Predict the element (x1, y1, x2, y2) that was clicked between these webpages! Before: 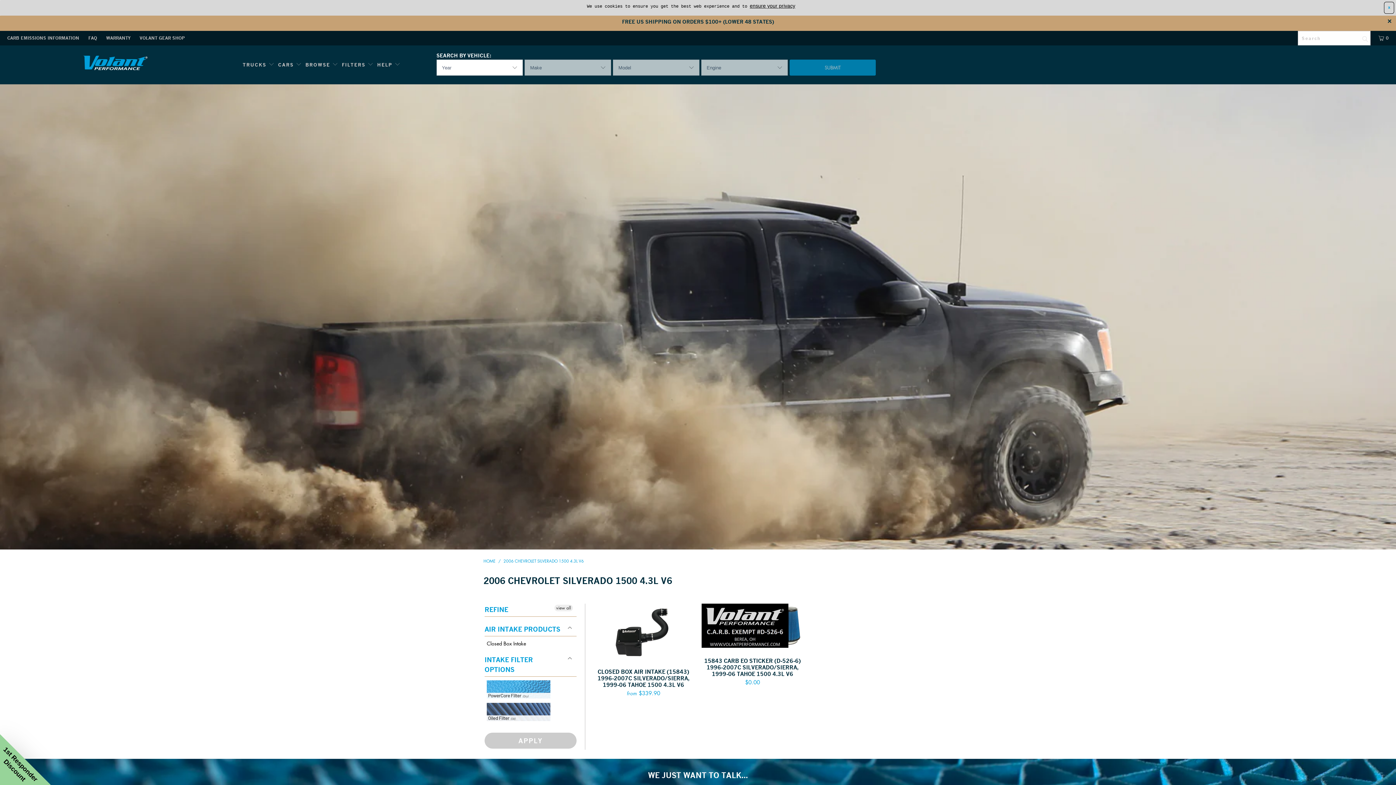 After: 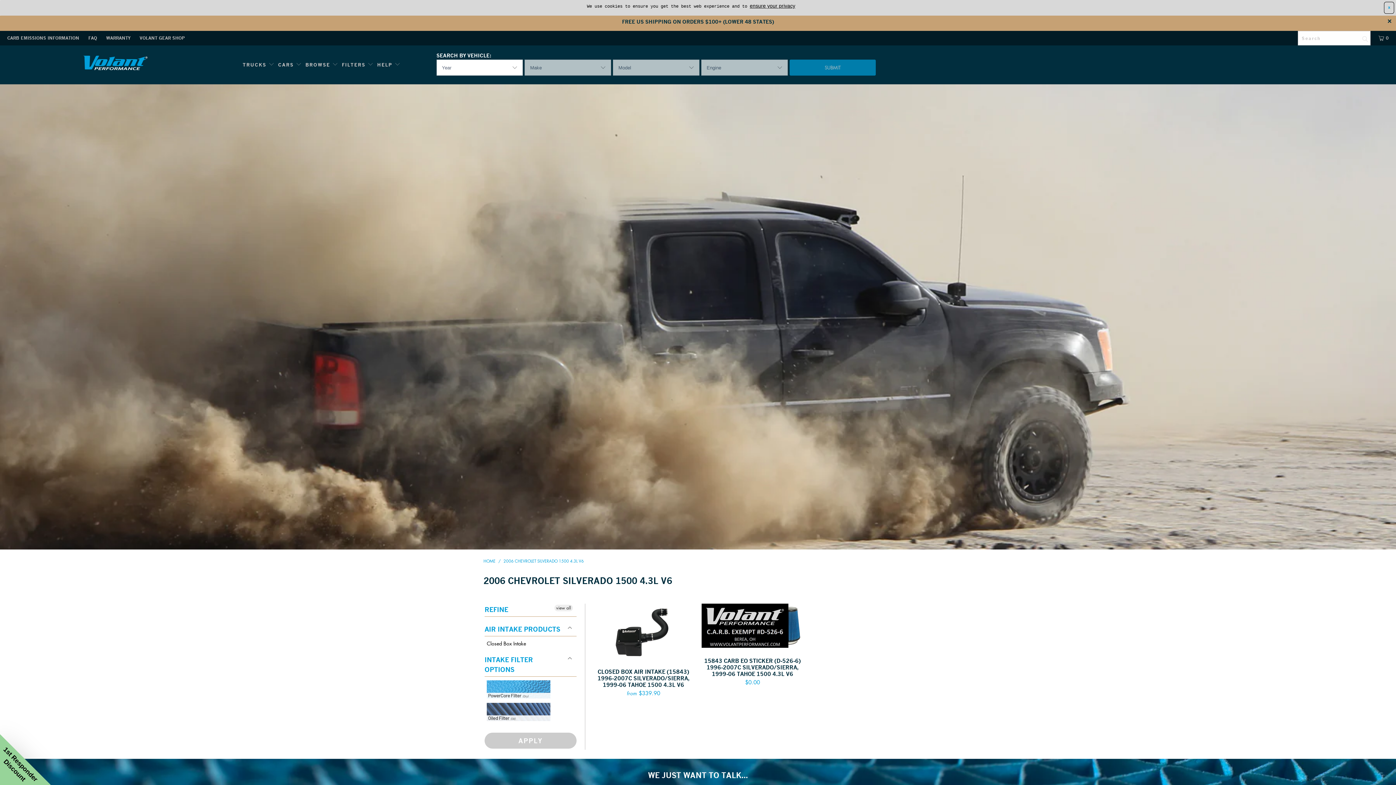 Action: bbox: (789, 59, 876, 75) label: SUBMIT